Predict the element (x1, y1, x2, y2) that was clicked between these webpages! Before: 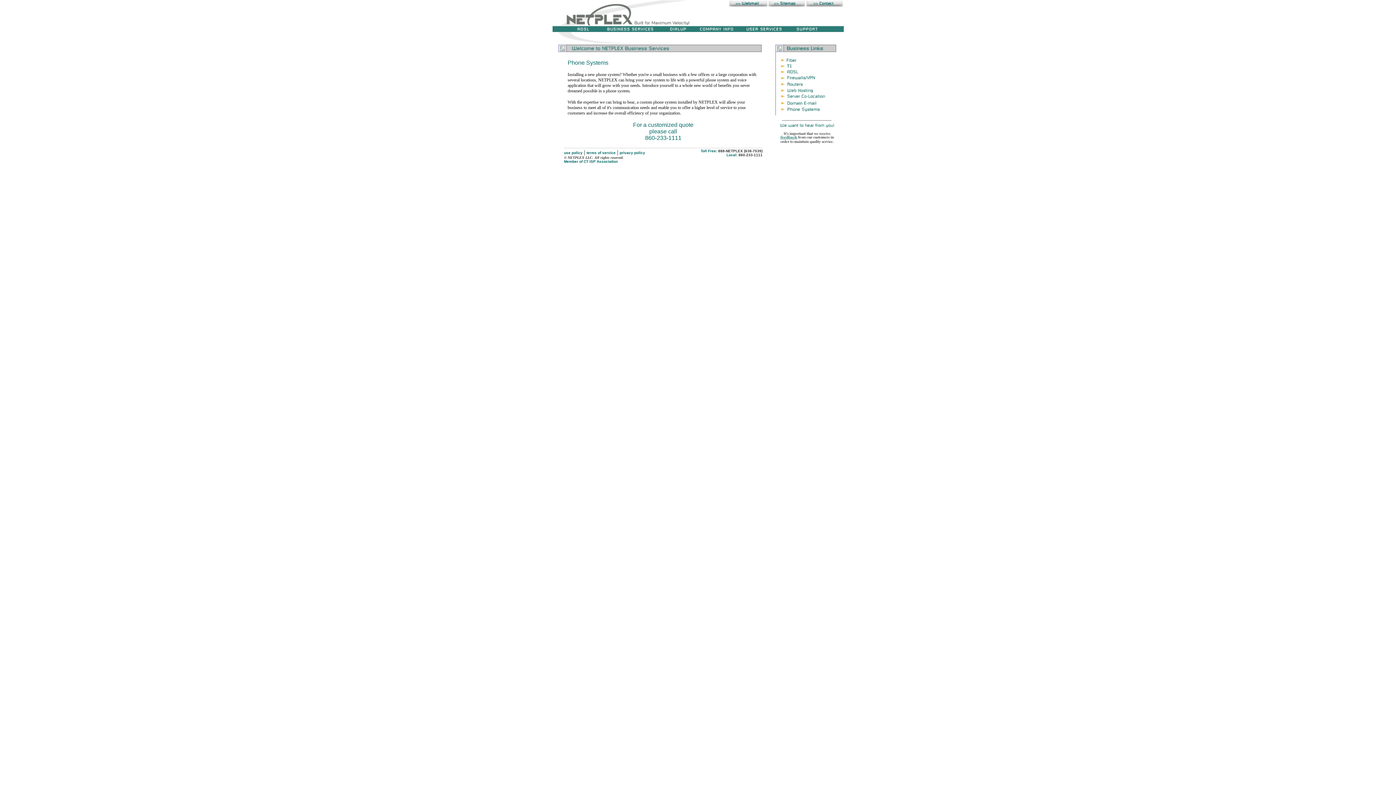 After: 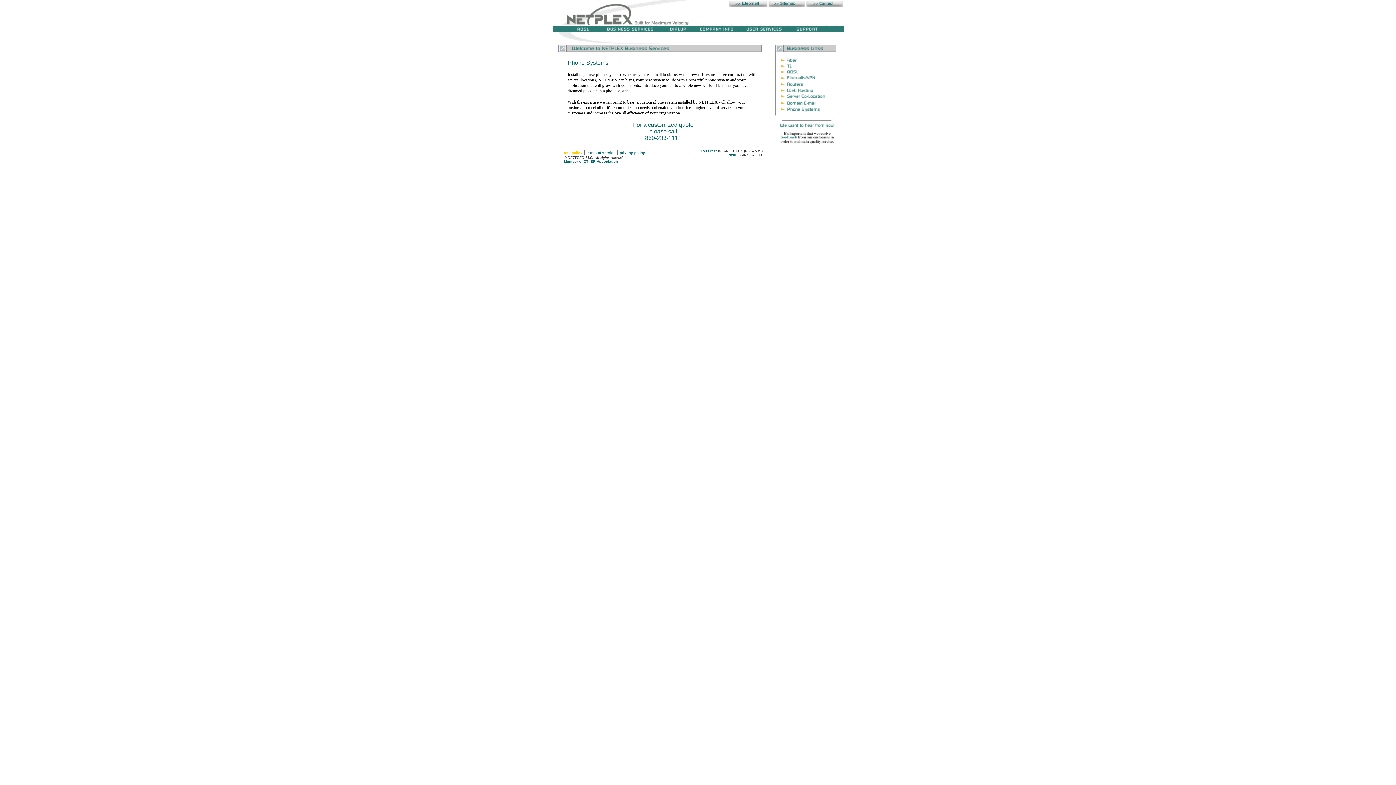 Action: bbox: (564, 150, 582, 154) label: use policy